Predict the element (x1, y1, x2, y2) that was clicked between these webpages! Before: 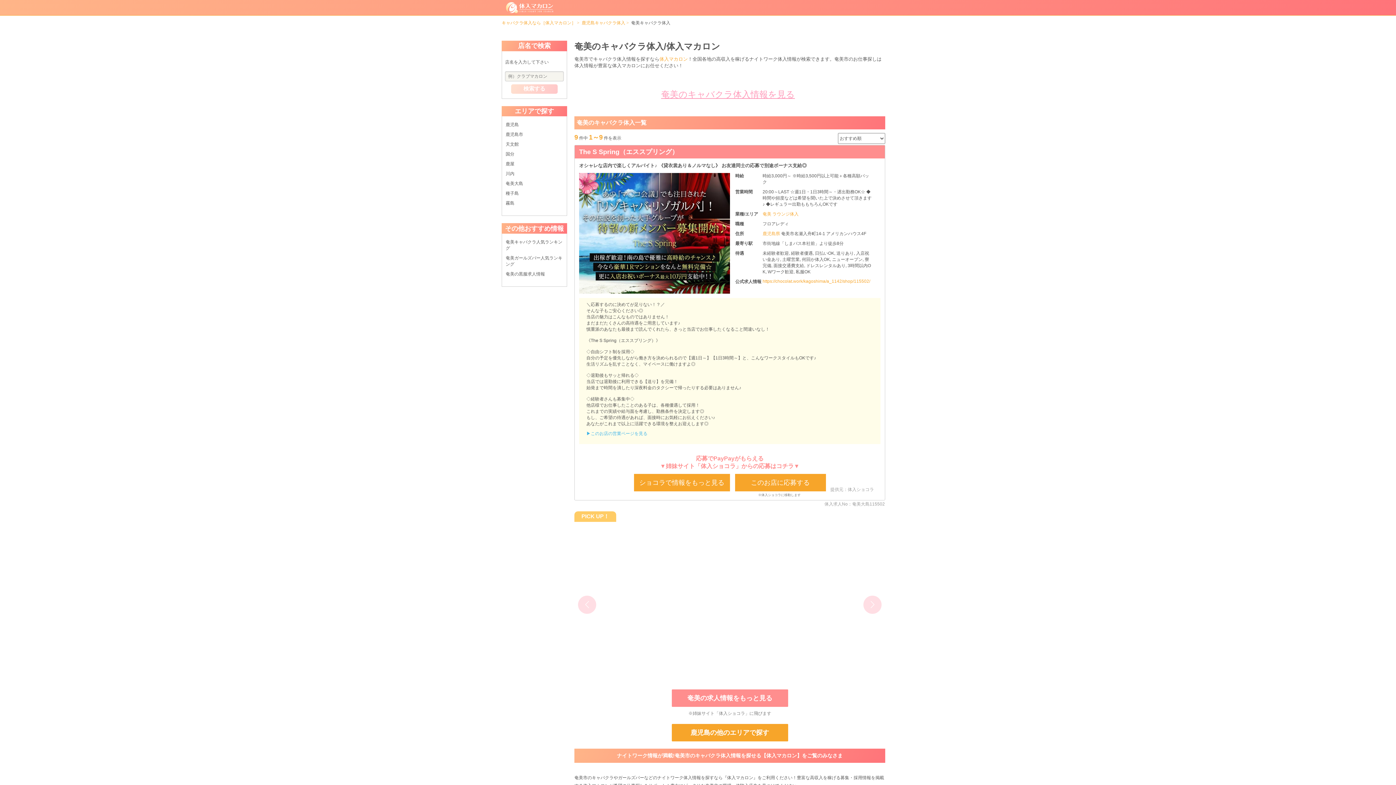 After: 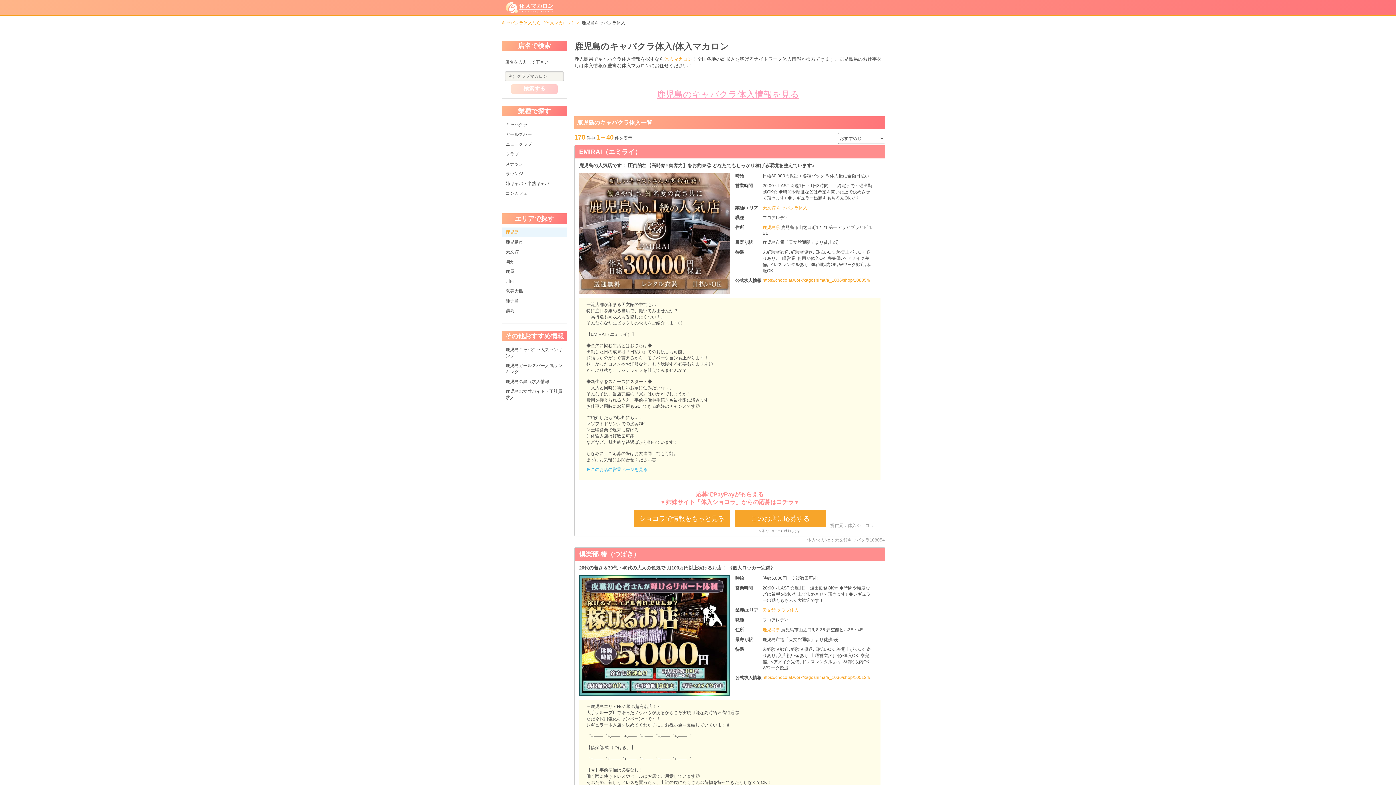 Action: bbox: (581, 20, 625, 25) label: 鹿児島キャバクラ体入